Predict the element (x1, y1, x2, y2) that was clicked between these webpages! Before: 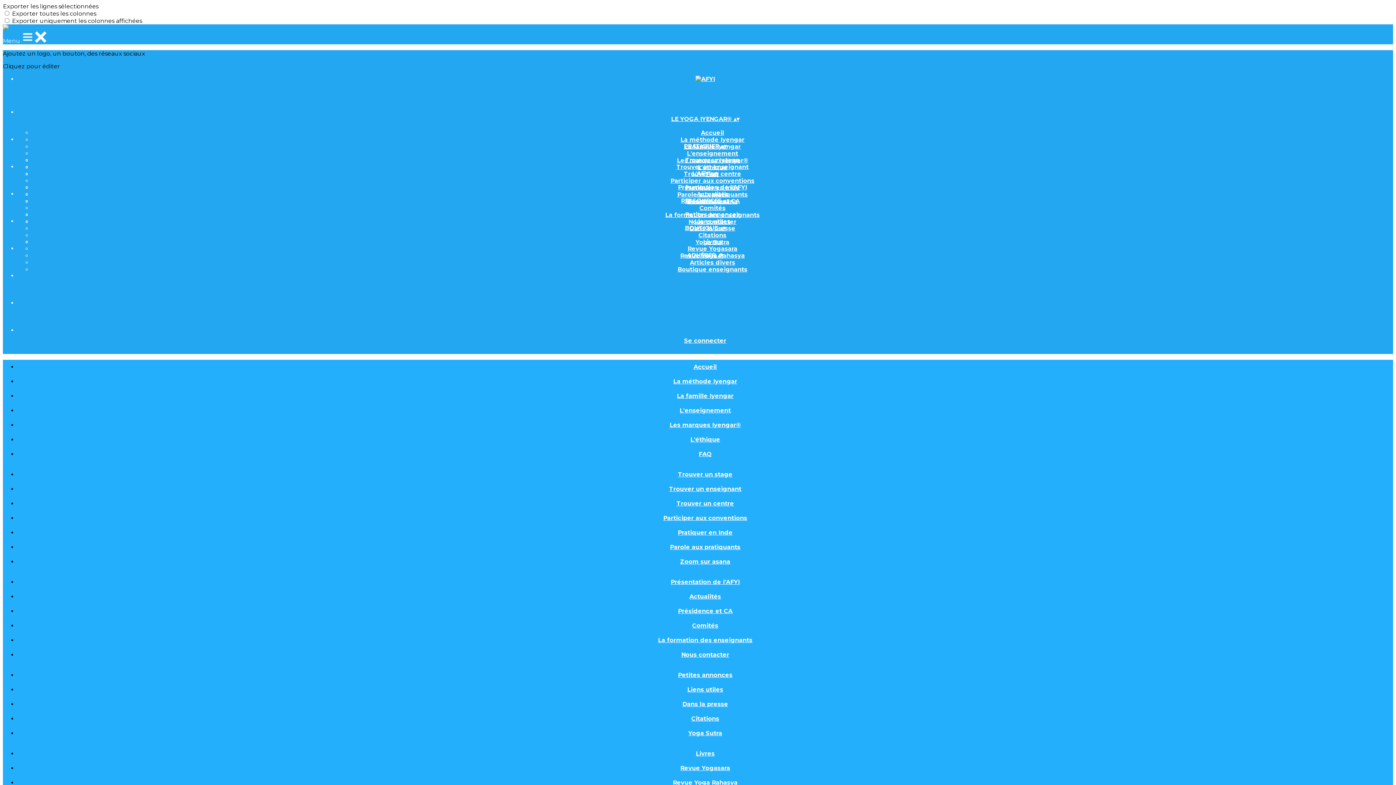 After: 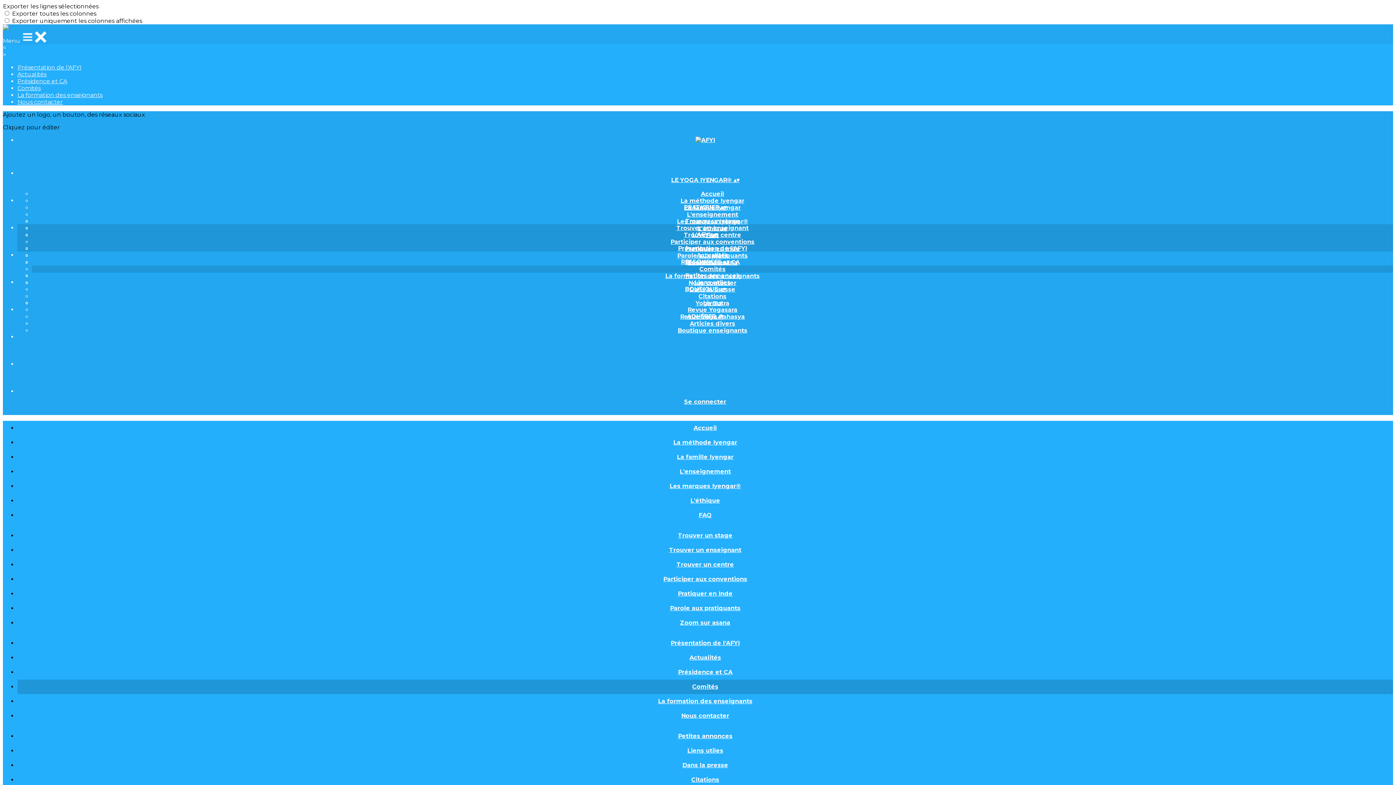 Action: bbox: (694, 204, 731, 211) label: Comités